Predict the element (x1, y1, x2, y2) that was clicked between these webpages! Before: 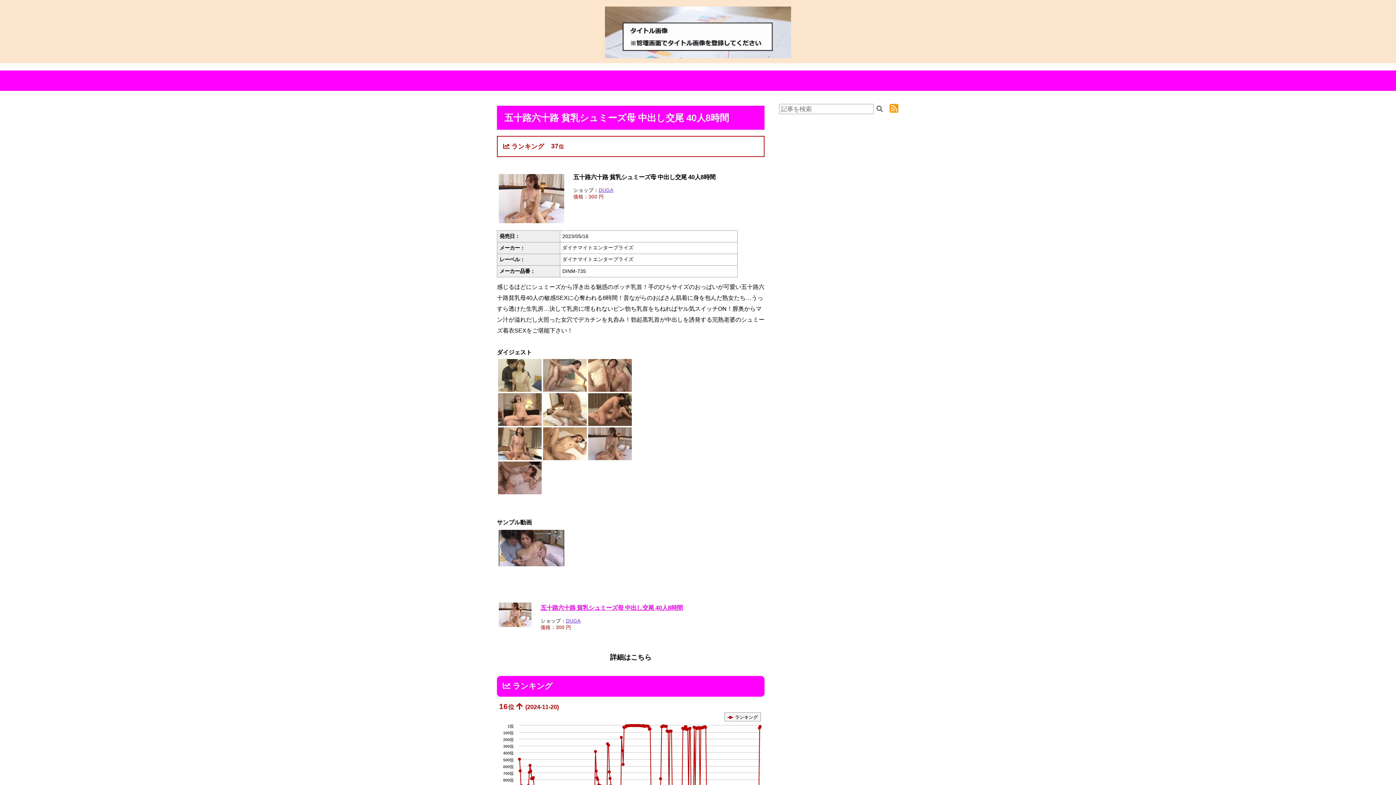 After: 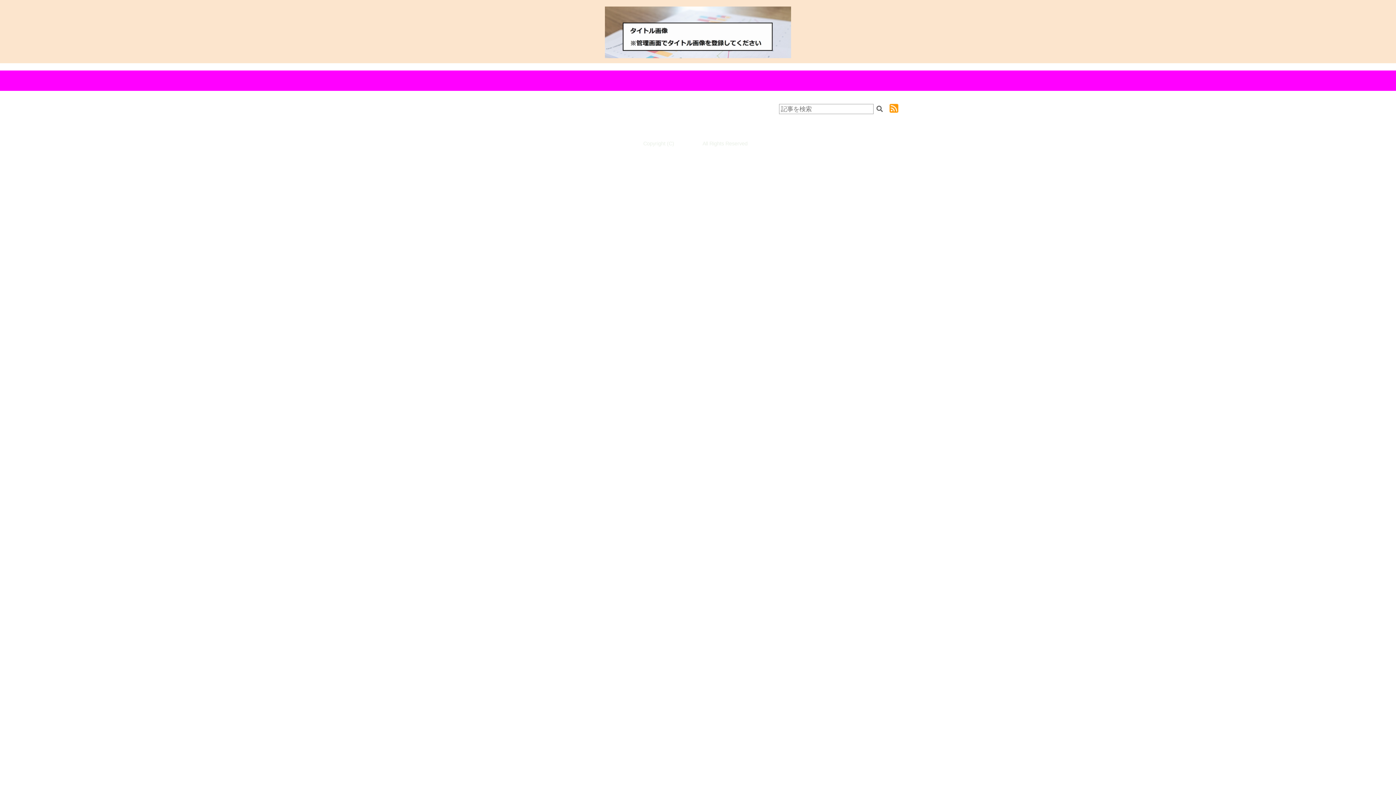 Action: bbox: (604, 54, 792, 60)